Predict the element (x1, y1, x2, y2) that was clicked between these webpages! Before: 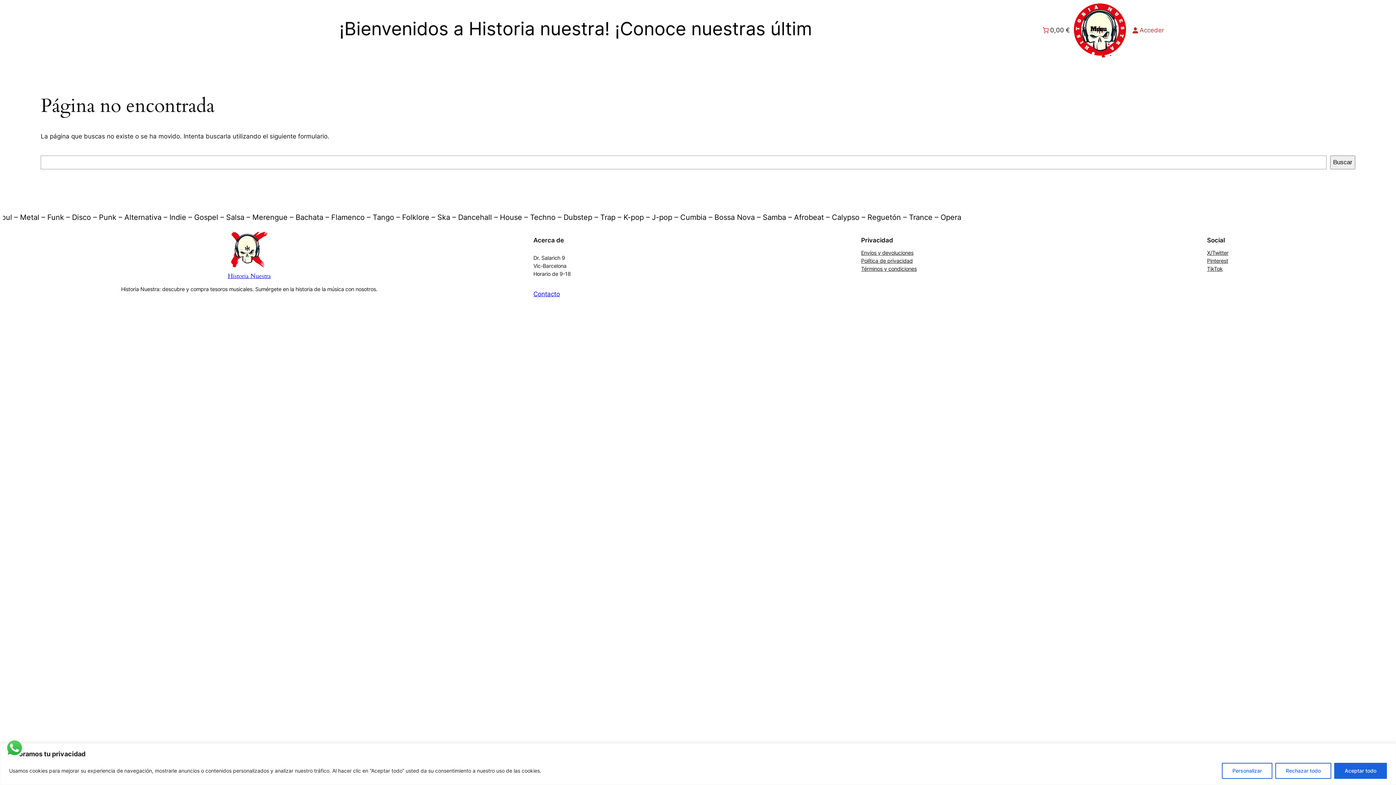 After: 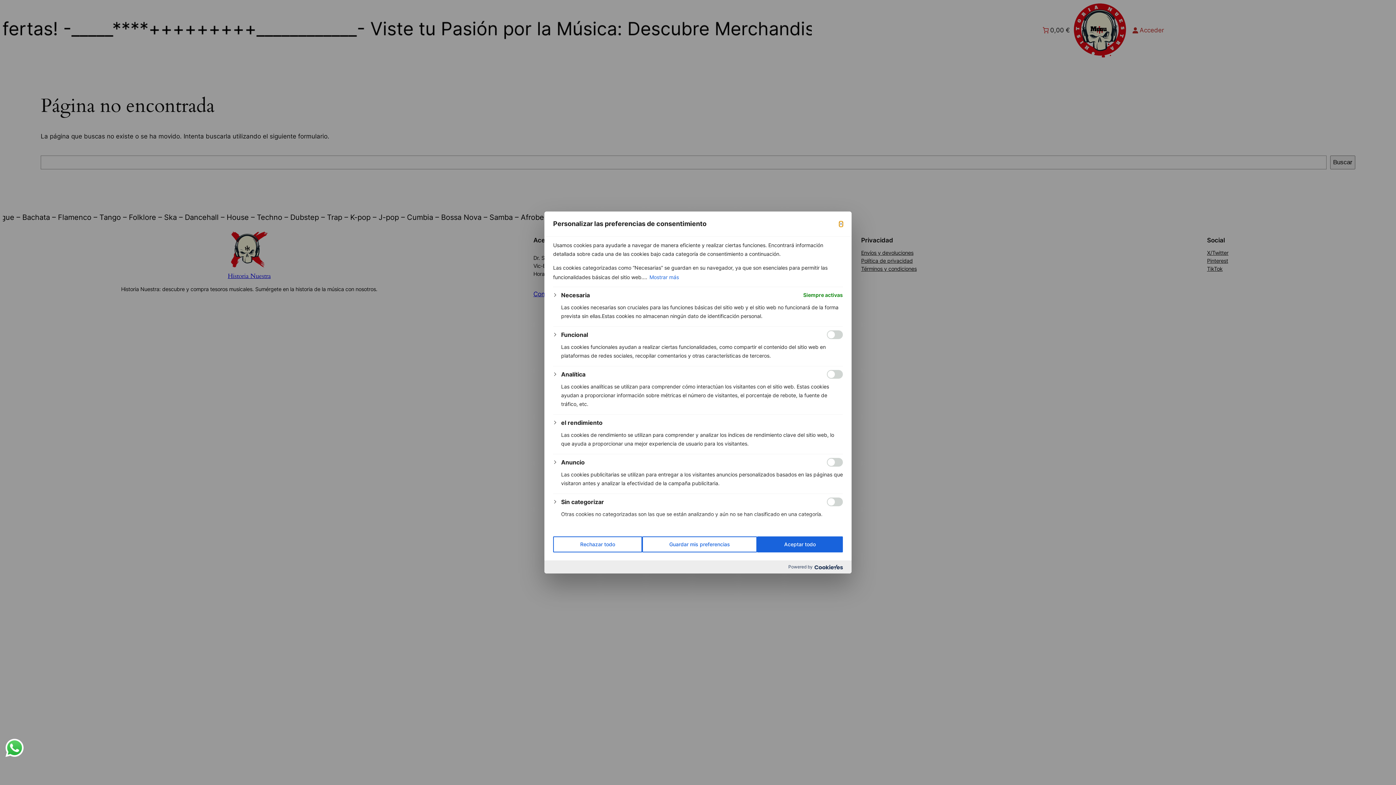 Action: label: Personalizar bbox: (1222, 763, 1272, 779)